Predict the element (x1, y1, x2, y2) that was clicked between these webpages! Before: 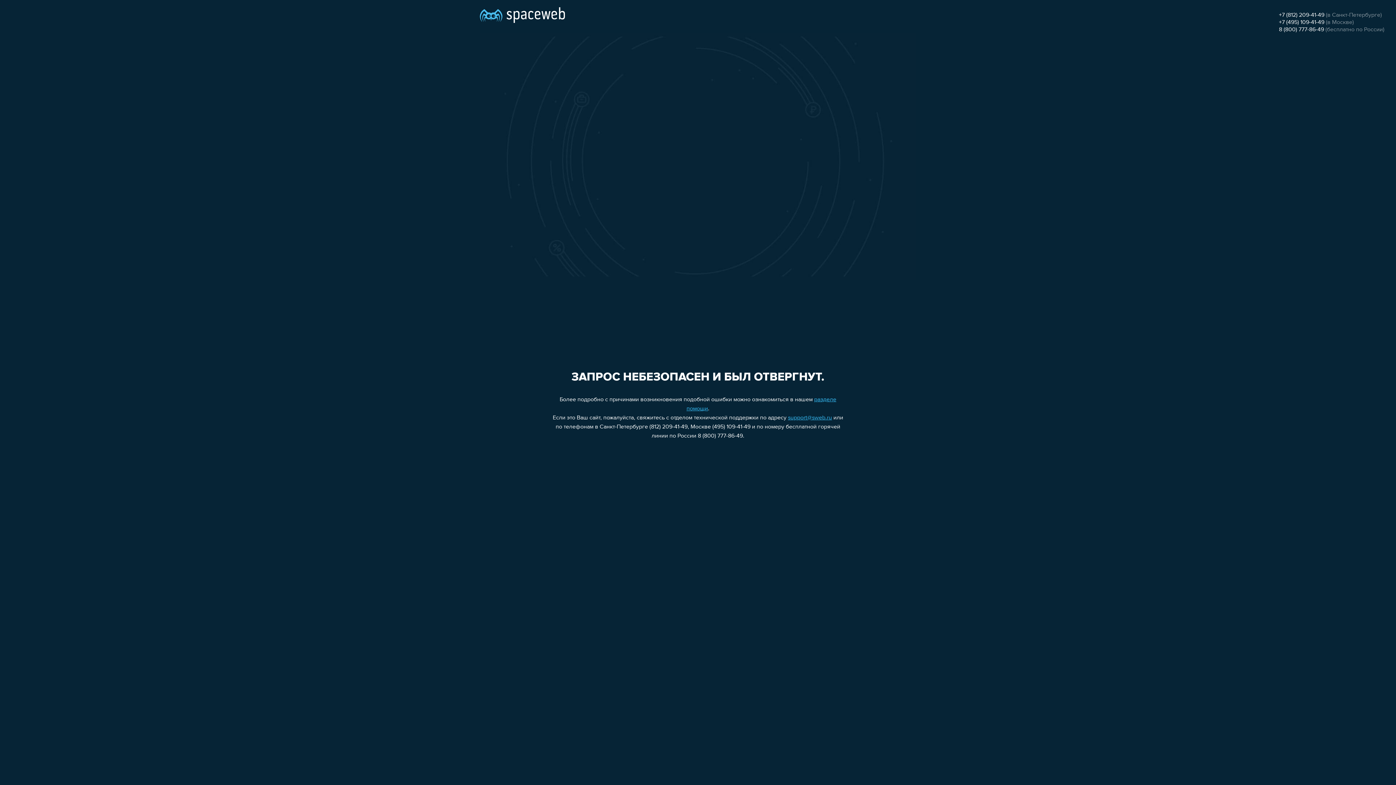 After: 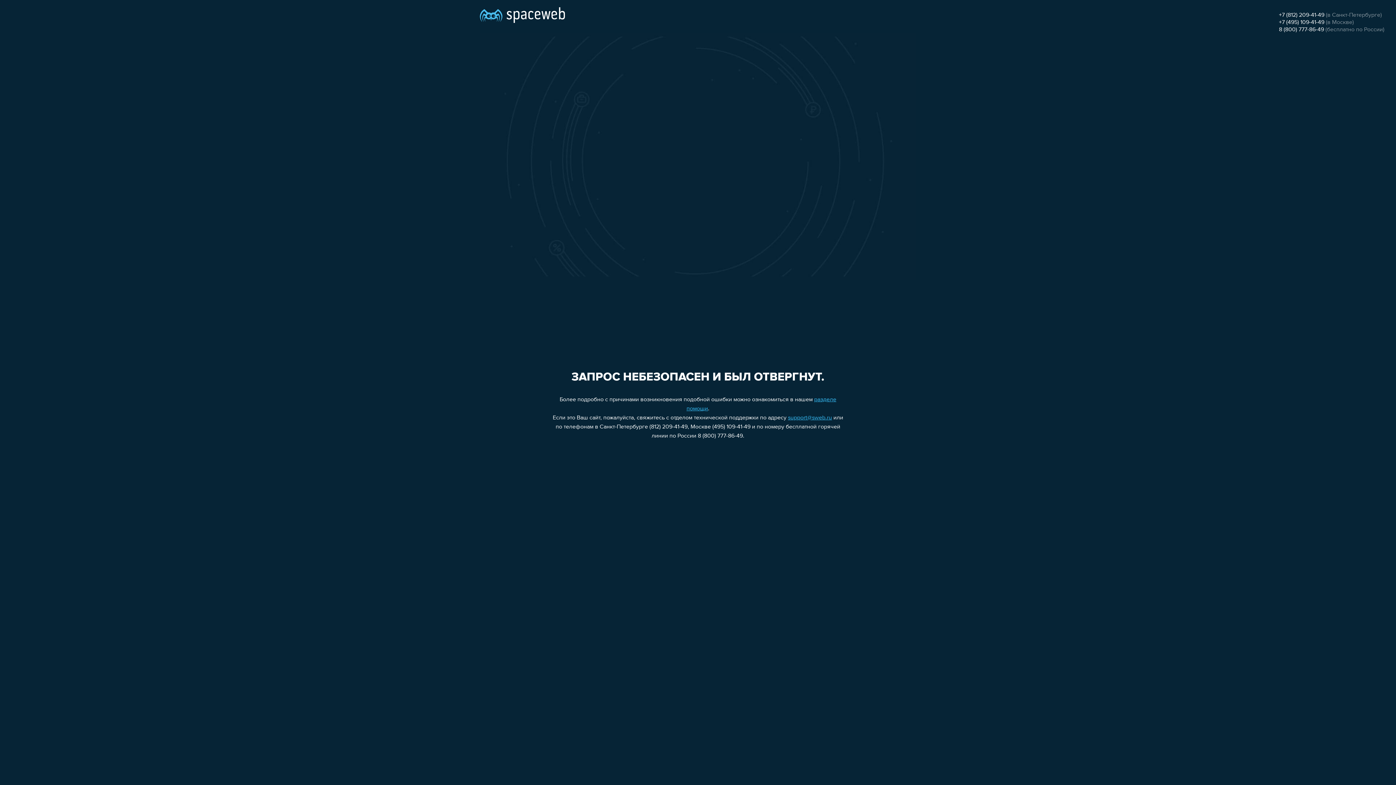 Action: label: 8 (800) 777-86-49 bbox: (1279, 26, 1324, 32)